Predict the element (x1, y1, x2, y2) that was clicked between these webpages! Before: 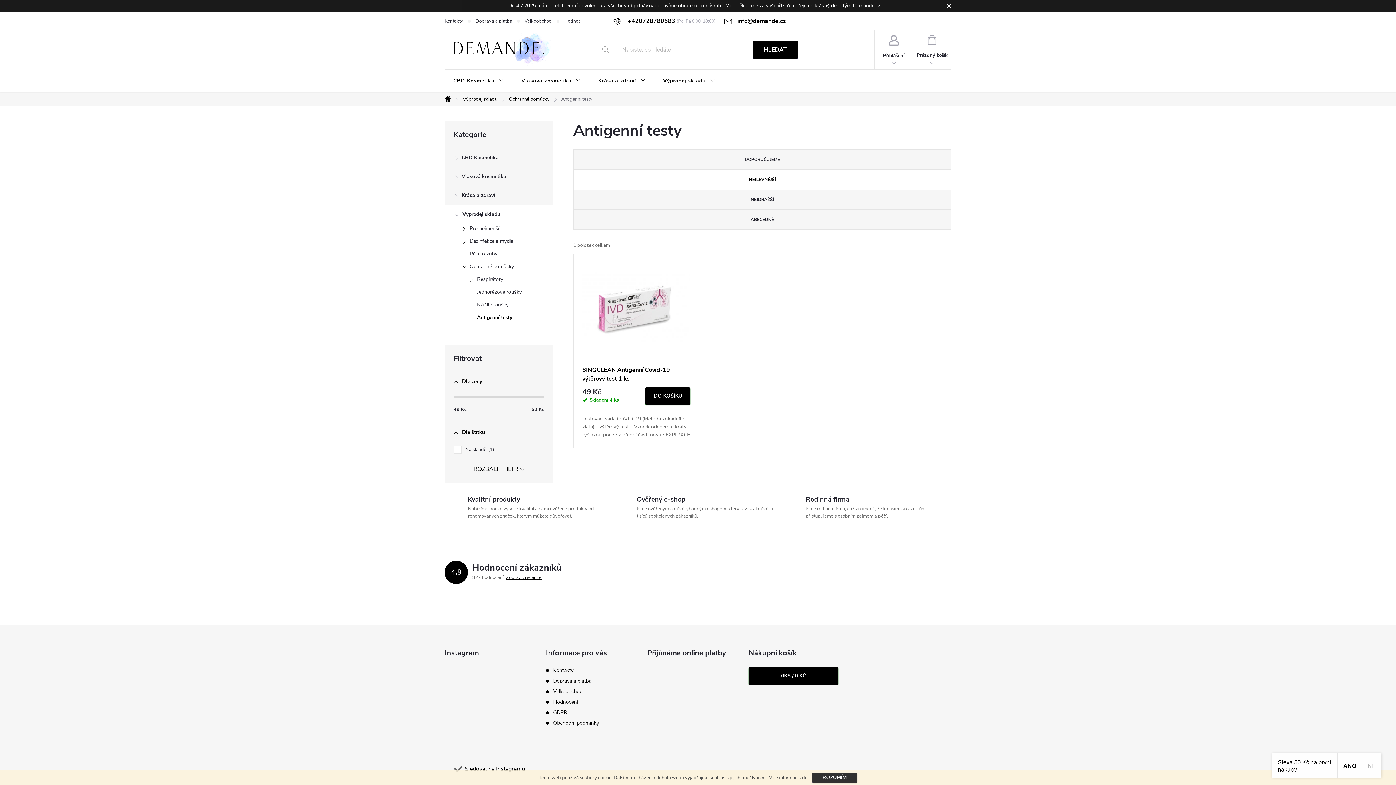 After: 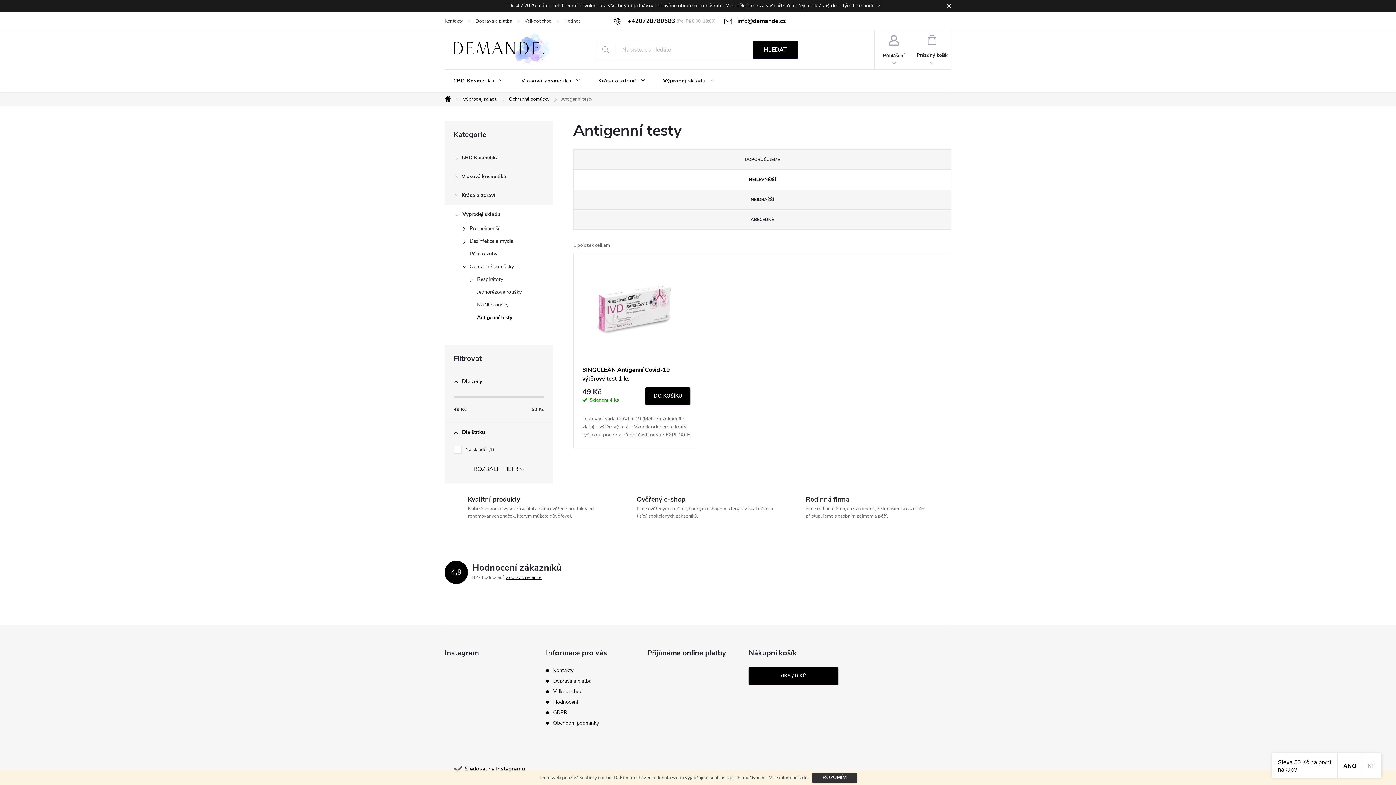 Action: bbox: (444, 697, 474, 727)